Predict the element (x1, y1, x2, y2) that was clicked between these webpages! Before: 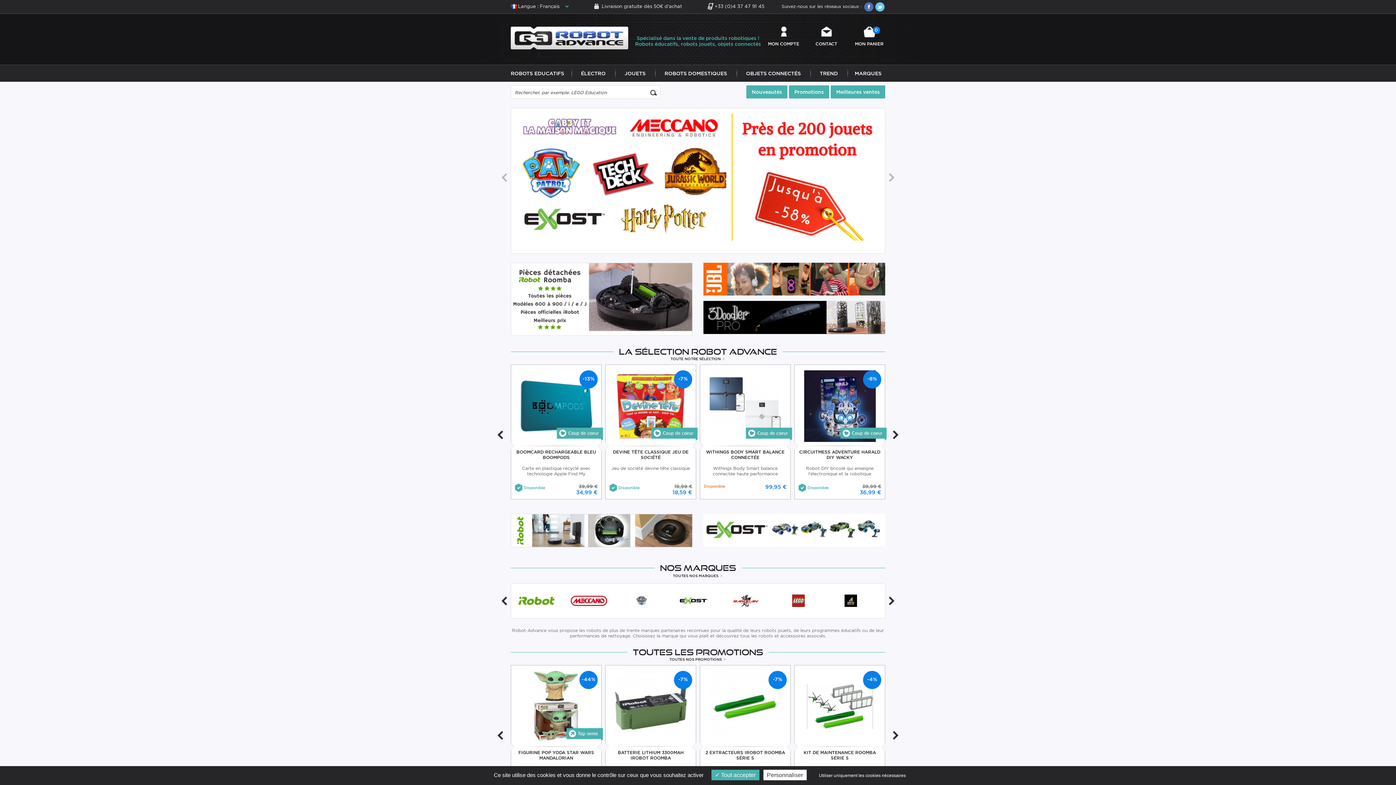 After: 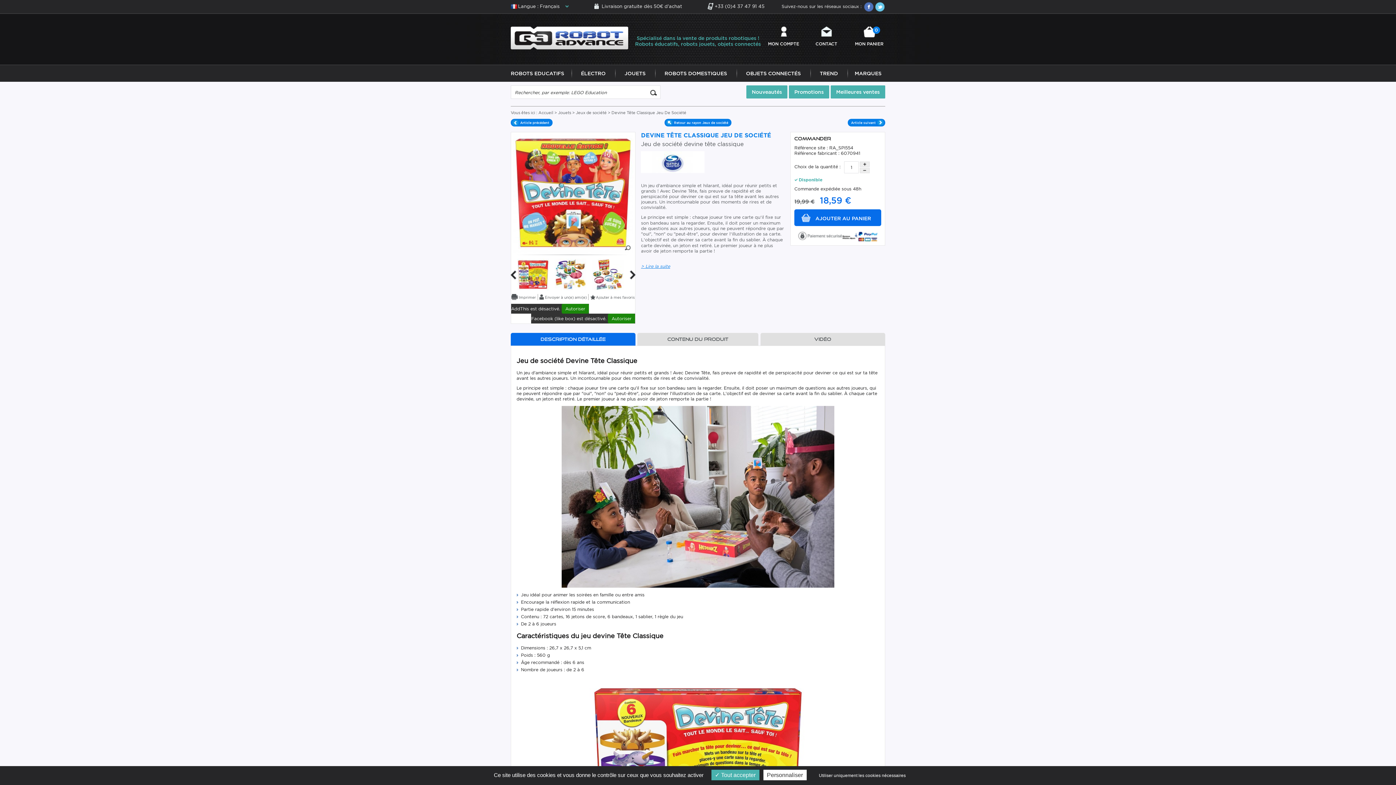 Action: label: DEVINE TÊTE CLASSIQUE JEU DE SOCIÉTÉ bbox: (613, 449, 688, 460)